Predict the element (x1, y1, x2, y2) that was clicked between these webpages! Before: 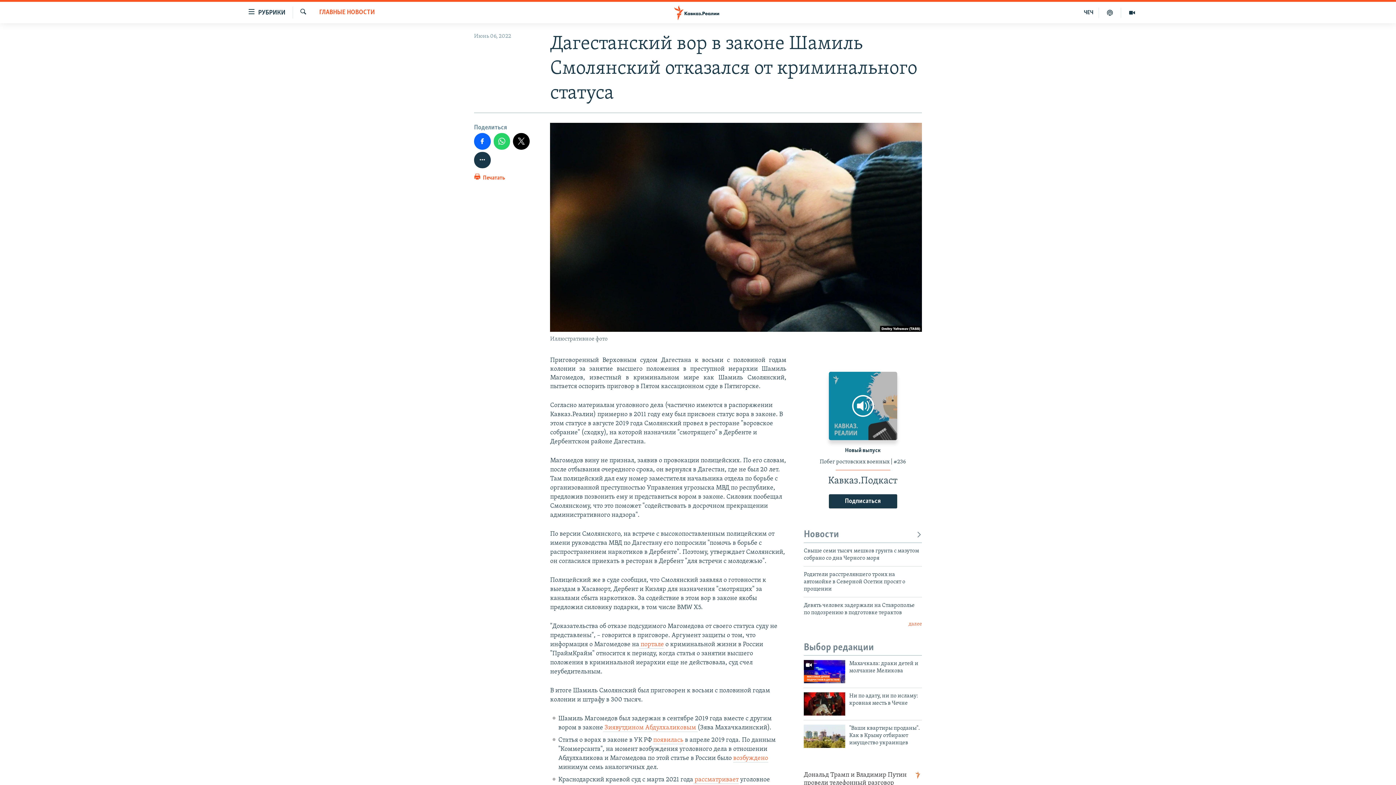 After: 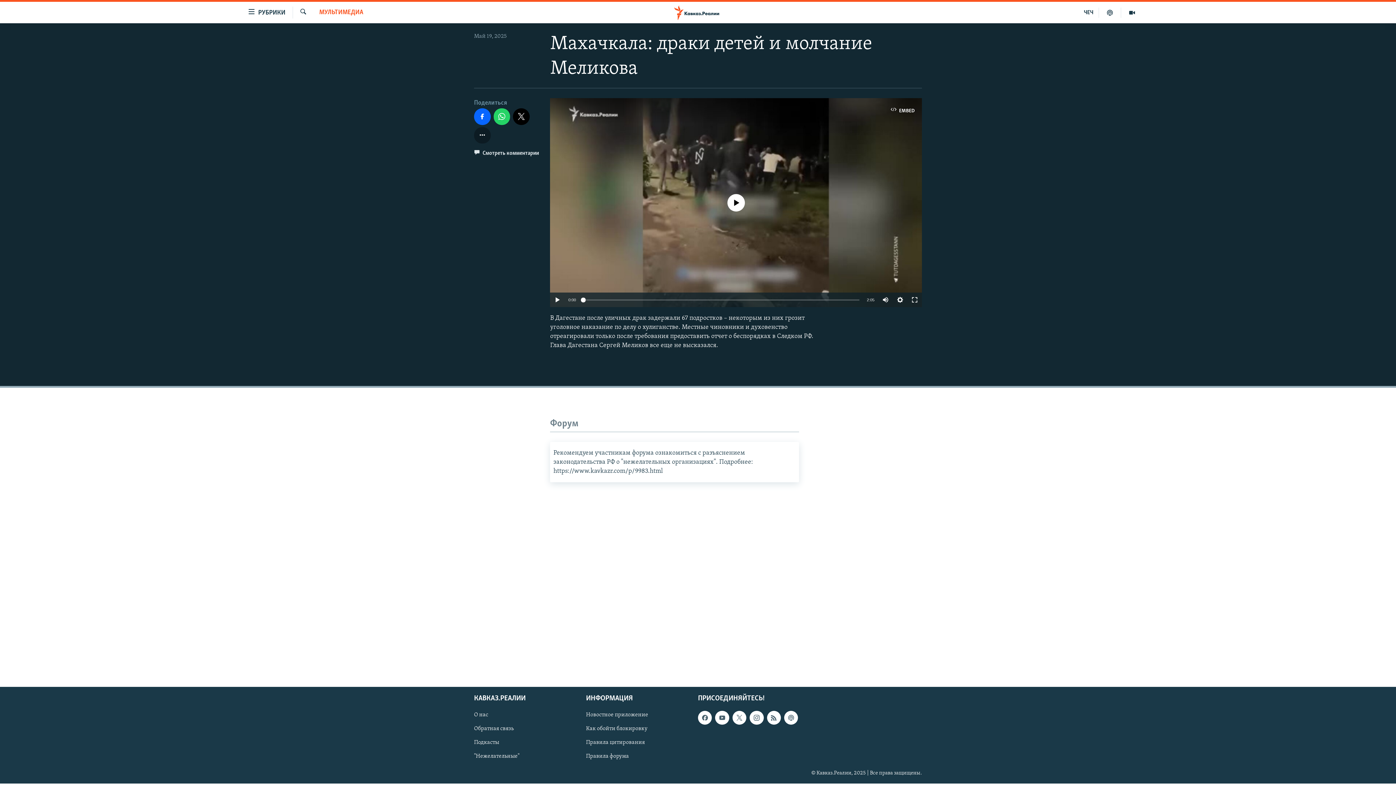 Action: bbox: (804, 660, 845, 683)